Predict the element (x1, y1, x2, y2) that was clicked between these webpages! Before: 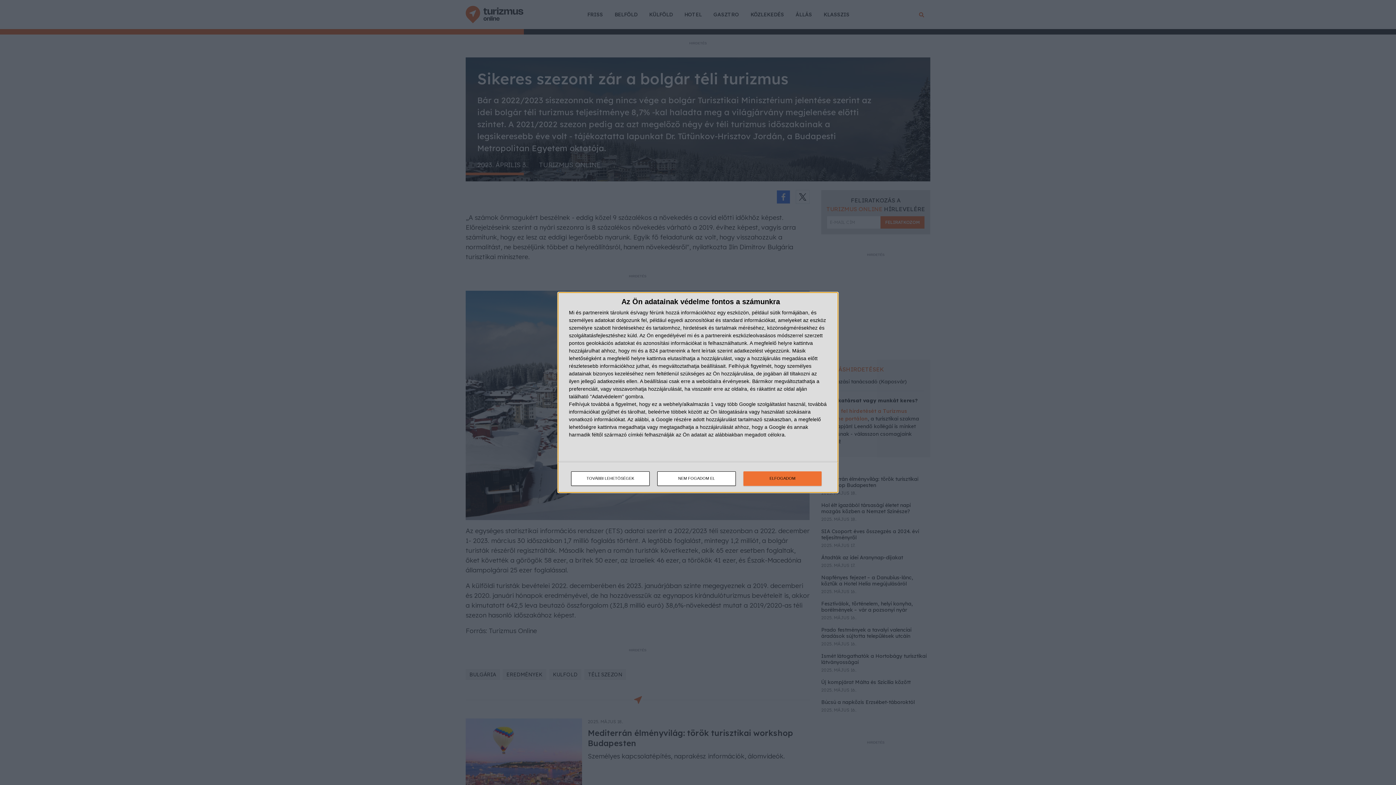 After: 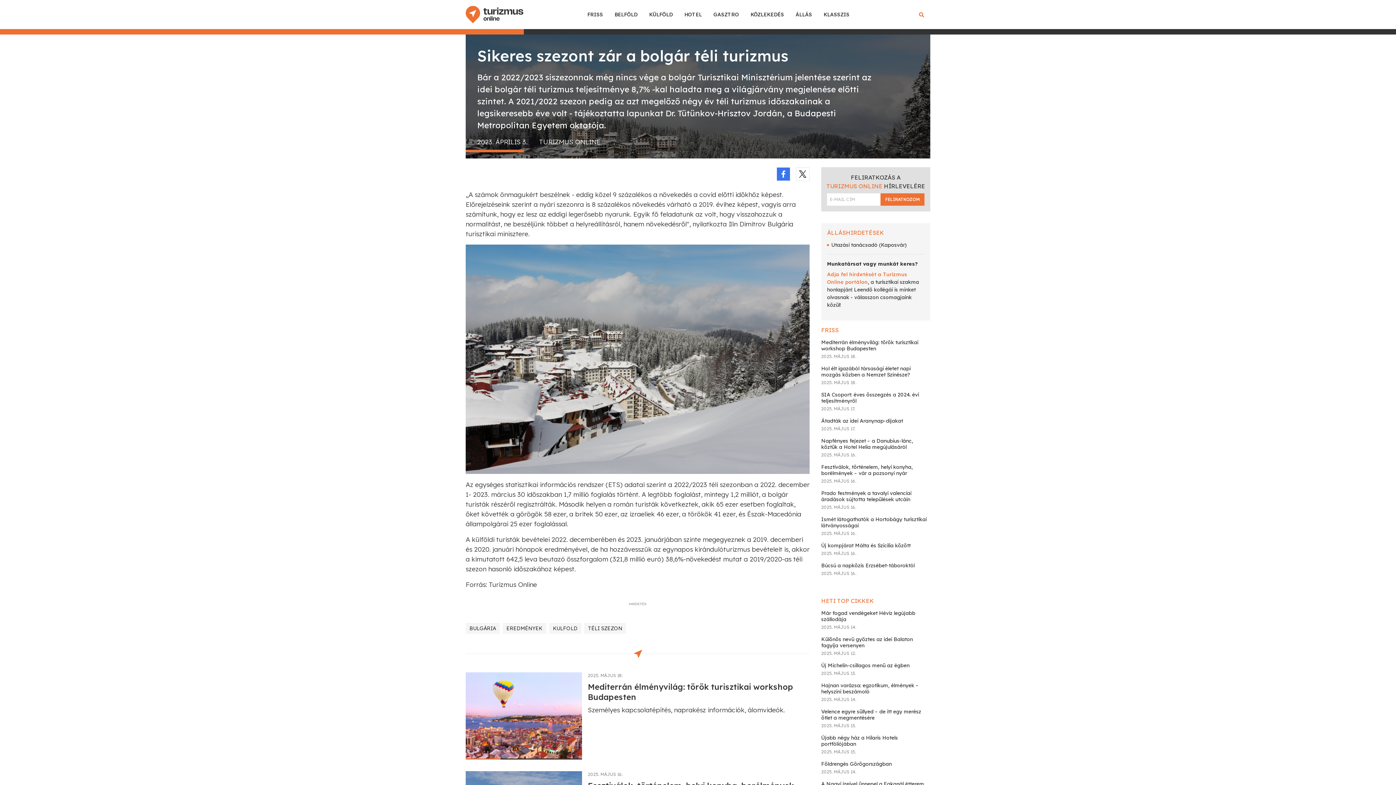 Action: label: NEM FOGADOM EL bbox: (657, 471, 736, 486)